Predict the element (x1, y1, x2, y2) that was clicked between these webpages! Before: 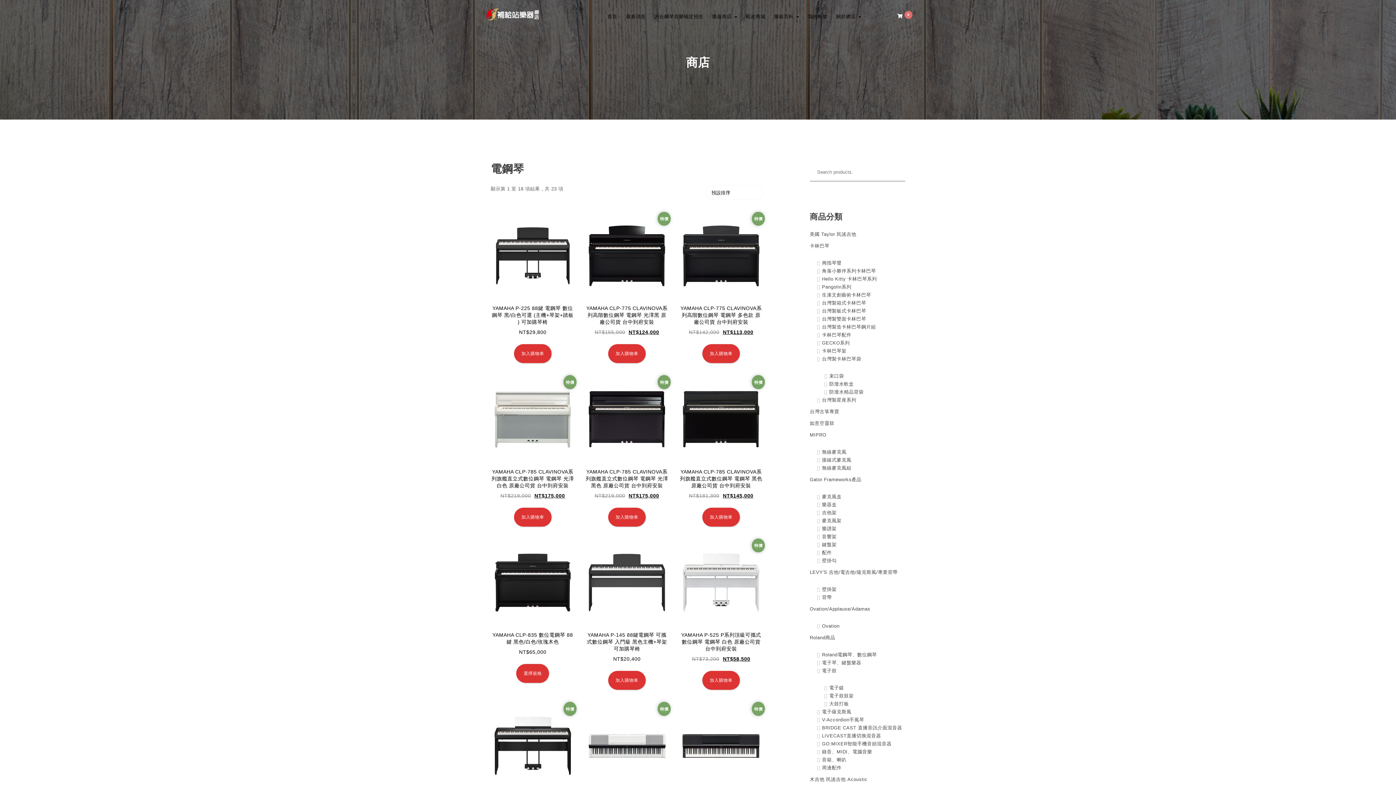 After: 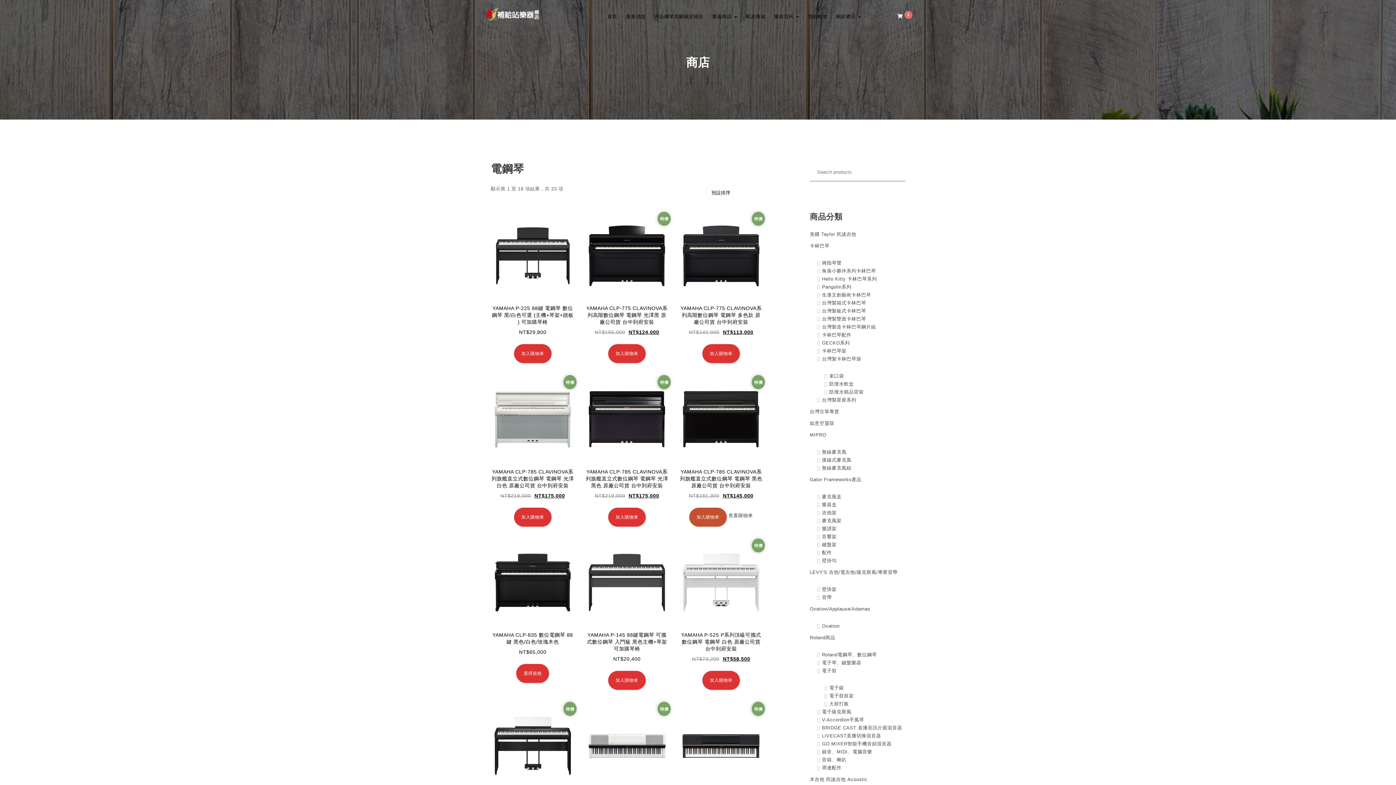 Action: bbox: (702, 507, 739, 526) label: 將「YAMAHA CLP-785 Clavinova系列旗艦直立式數位鋼琴 電鋼琴 黑色 原廠公司貨 台中到府安裝」加入購物車